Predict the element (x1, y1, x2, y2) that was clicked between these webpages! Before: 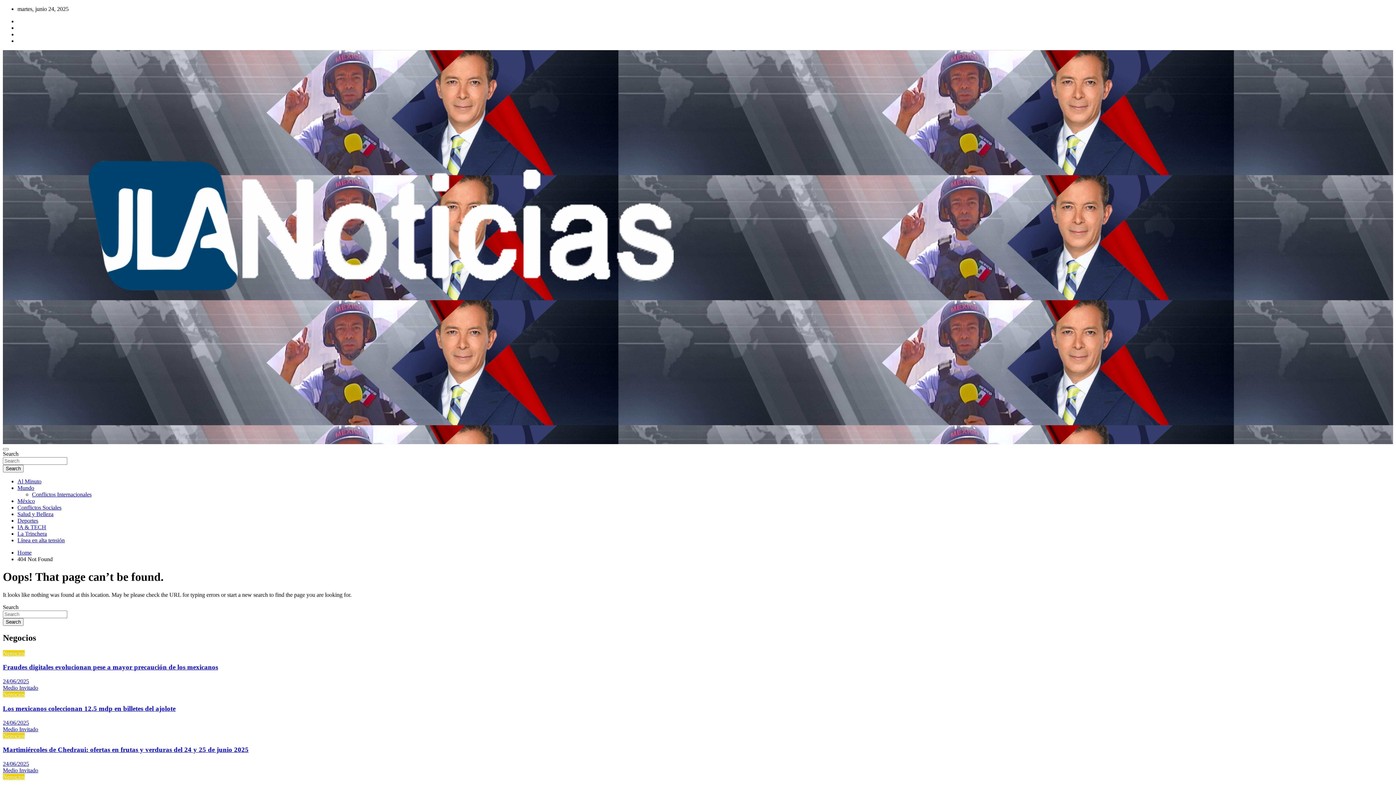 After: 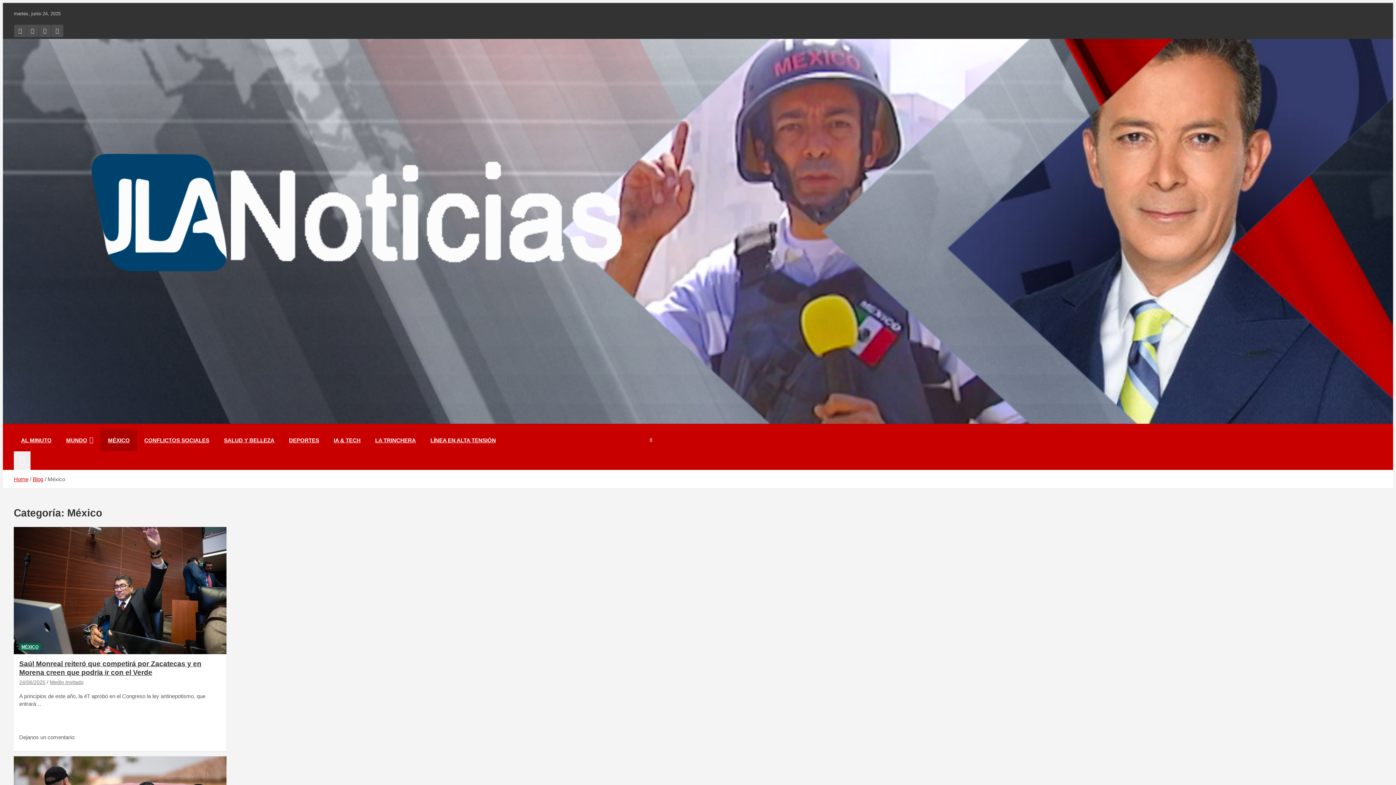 Action: label: México bbox: (17, 498, 34, 504)